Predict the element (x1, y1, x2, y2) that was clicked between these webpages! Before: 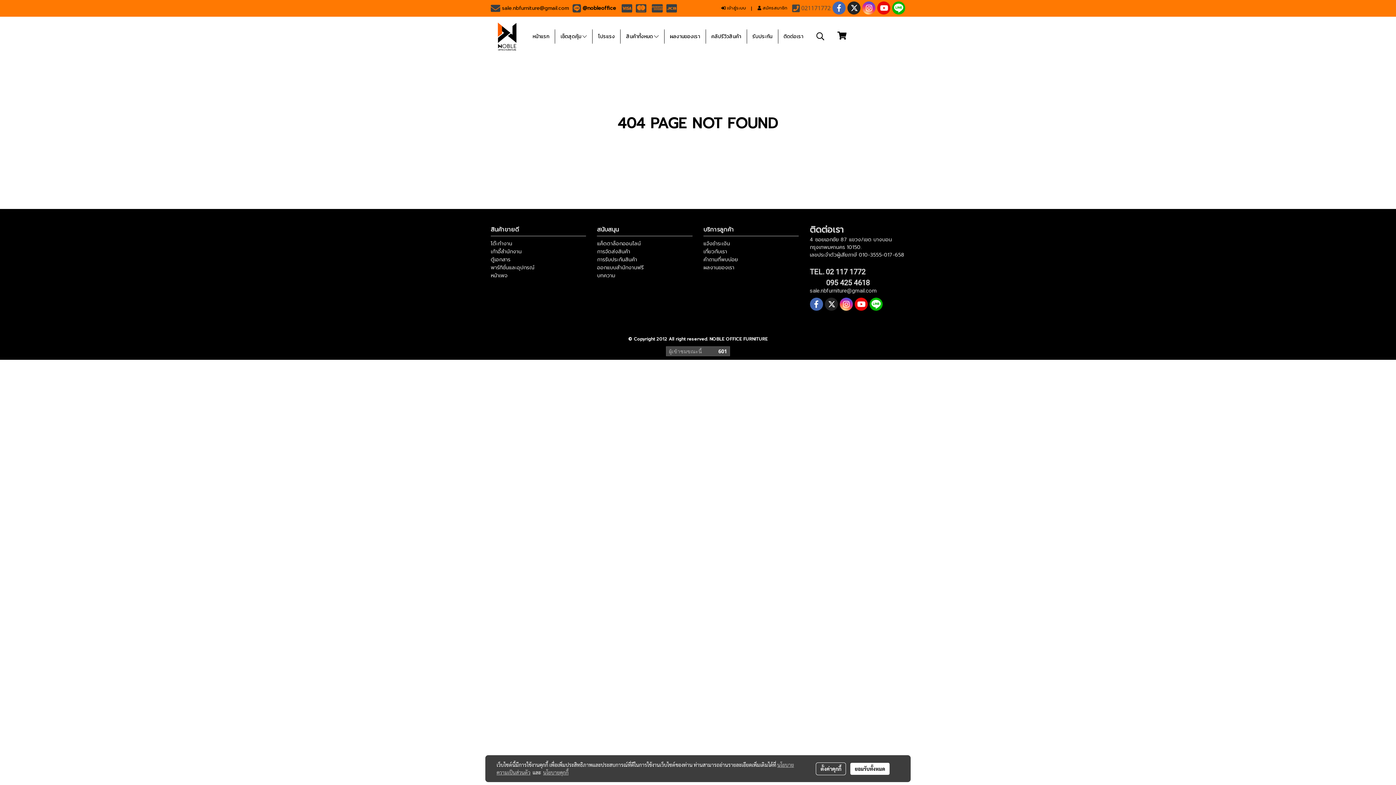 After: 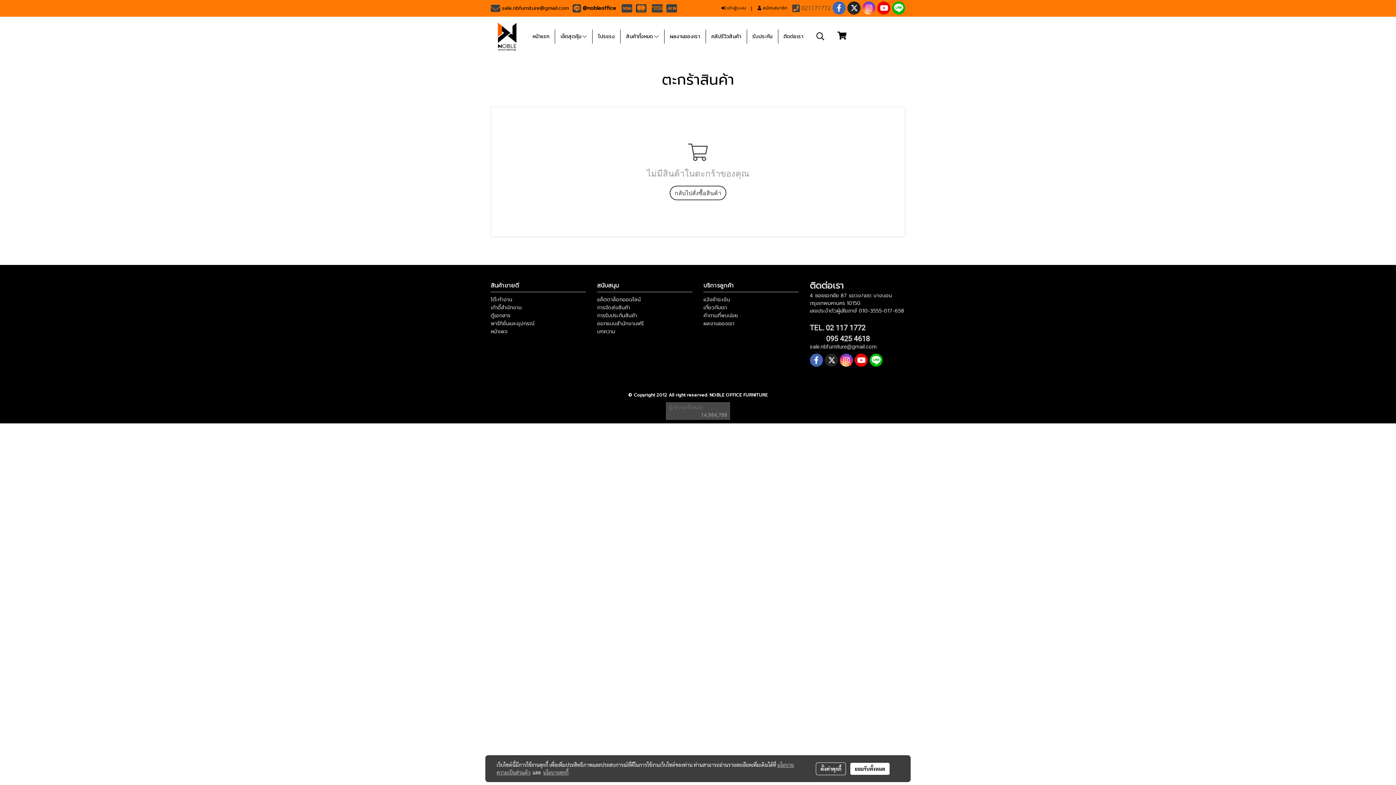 Action: bbox: (834, 28, 850, 42)